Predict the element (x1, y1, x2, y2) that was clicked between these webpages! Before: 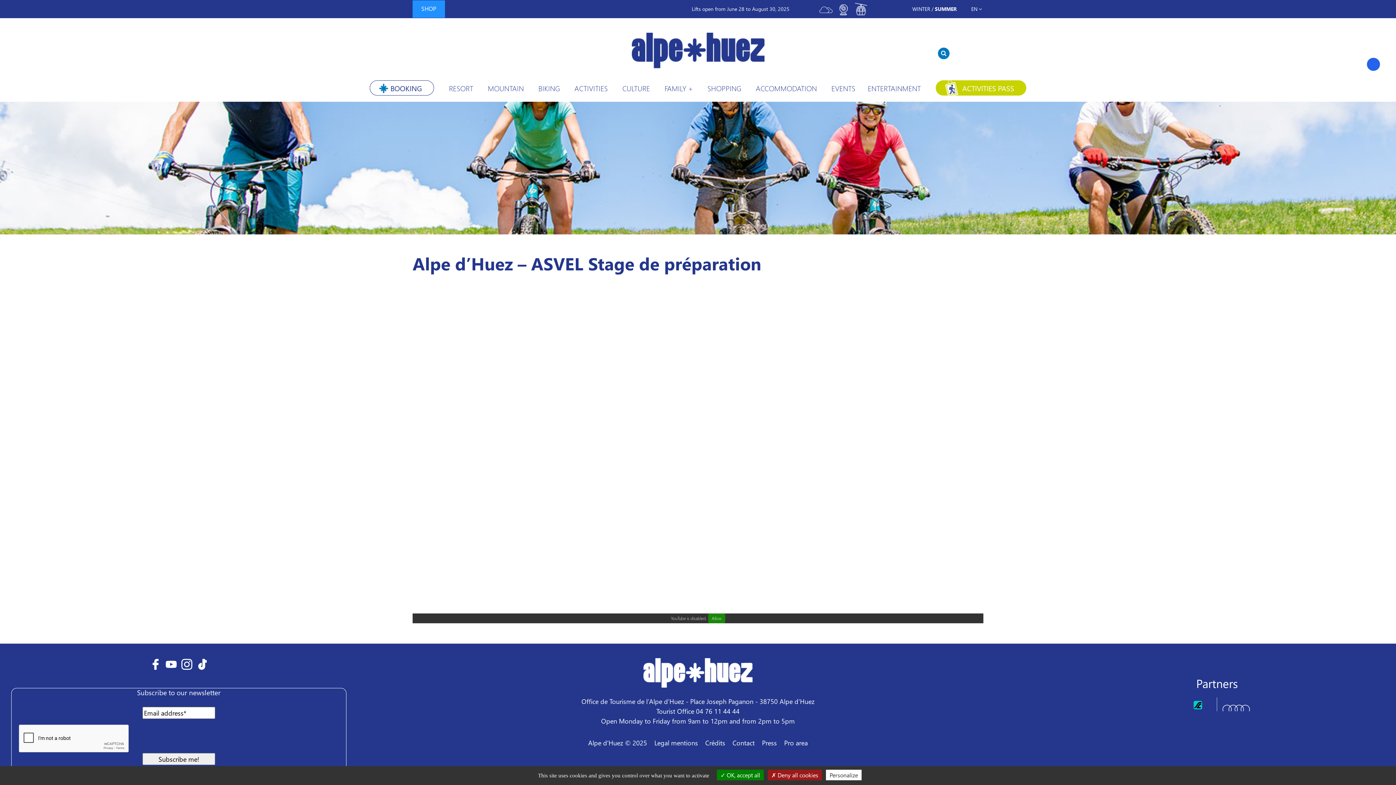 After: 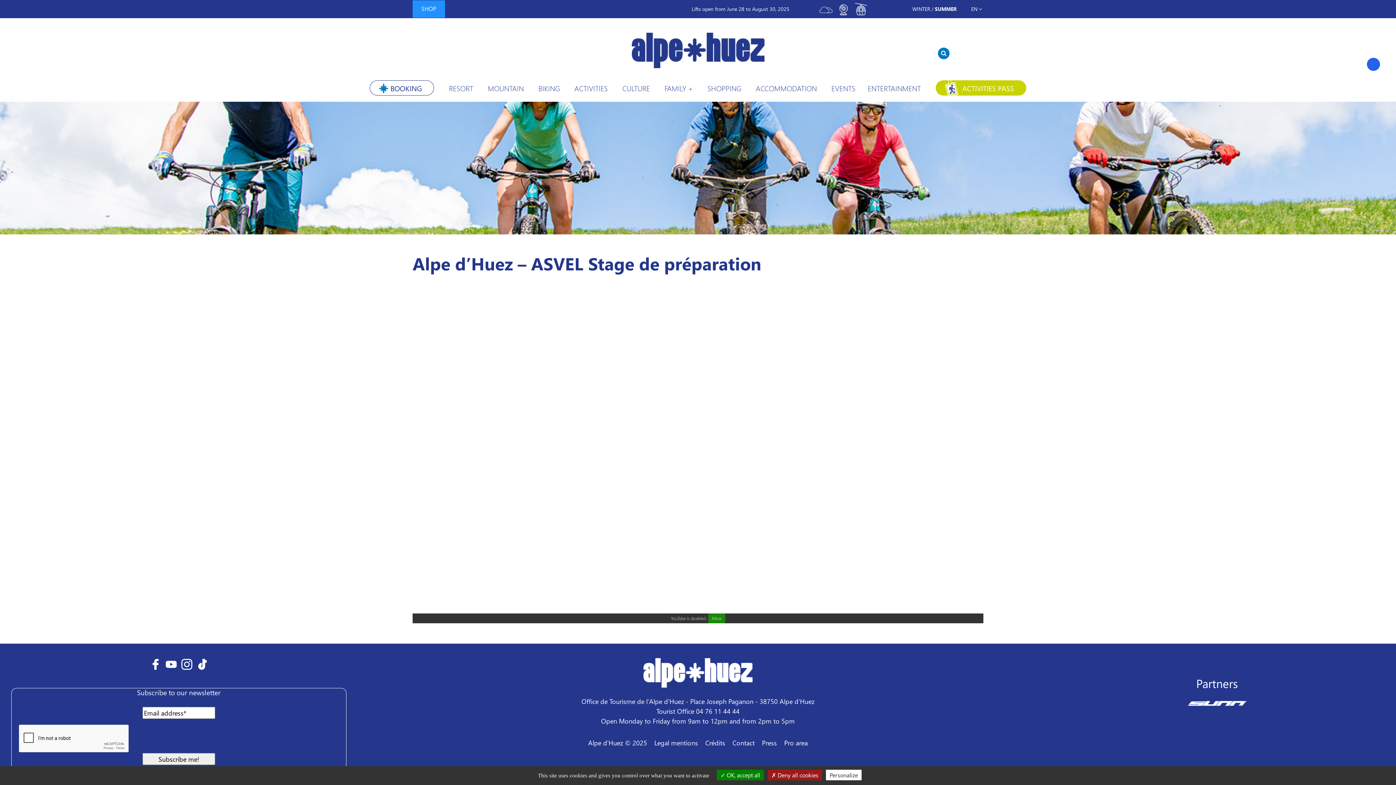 Action: bbox: (181, 658, 192, 668)